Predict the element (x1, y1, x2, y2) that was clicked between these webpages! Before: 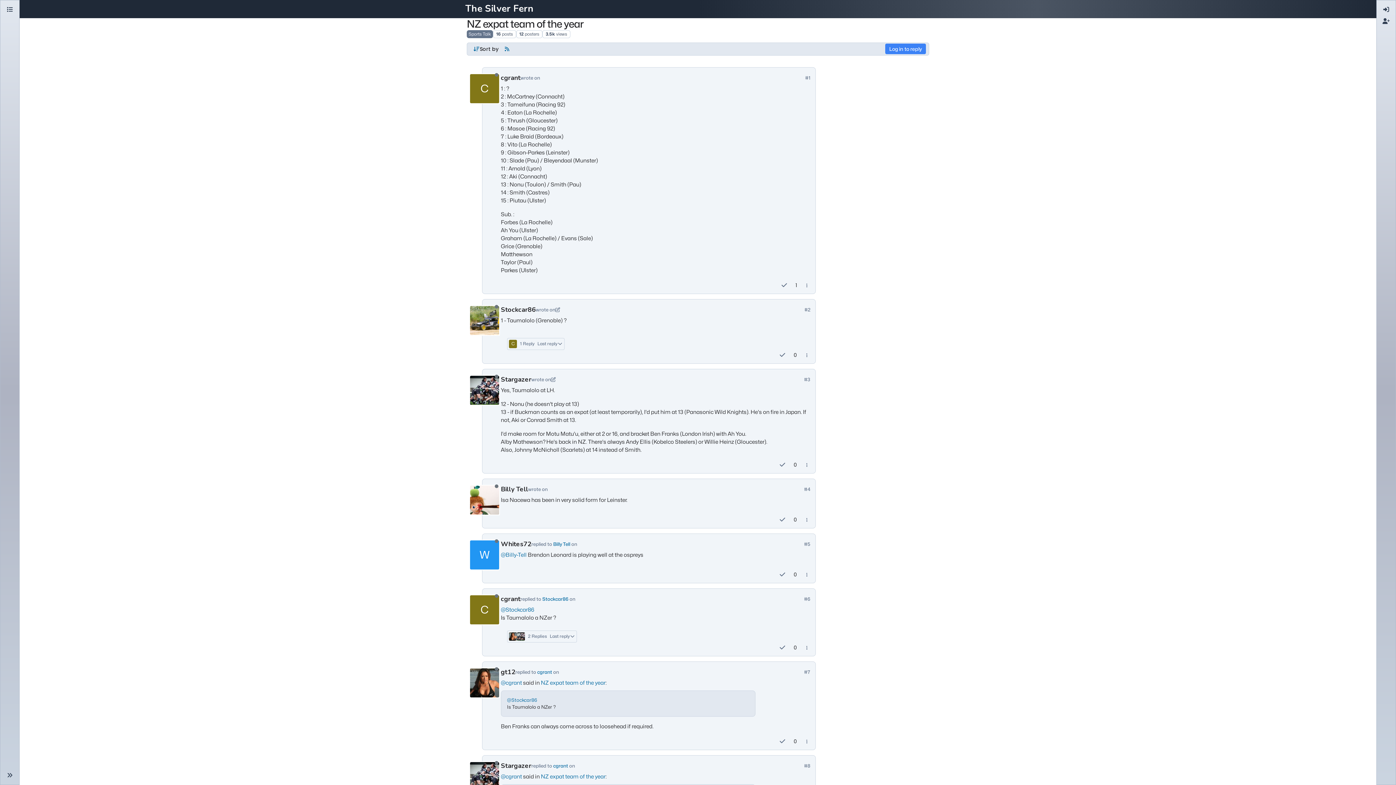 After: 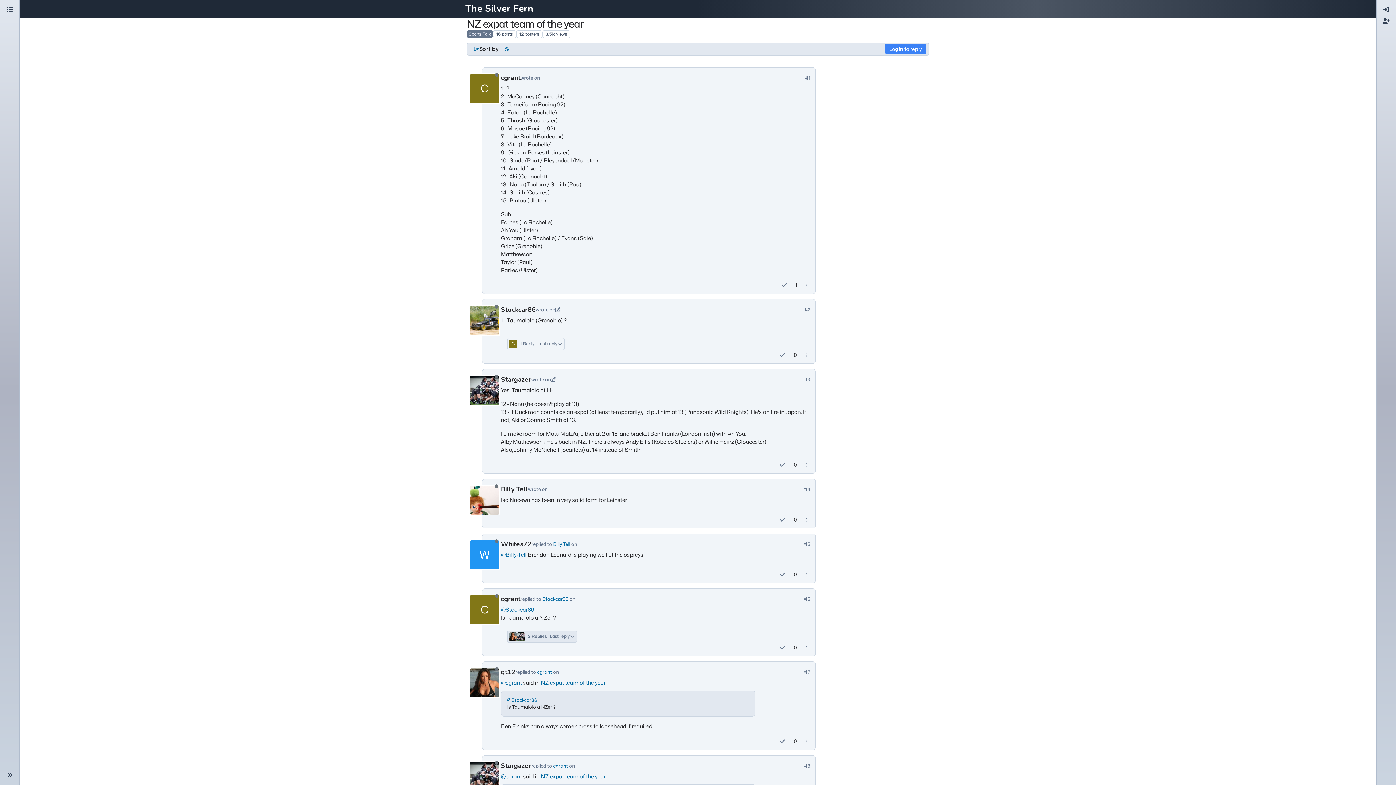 Action: bbox: (507, 630, 577, 642) label: 2 Replies
Last reply